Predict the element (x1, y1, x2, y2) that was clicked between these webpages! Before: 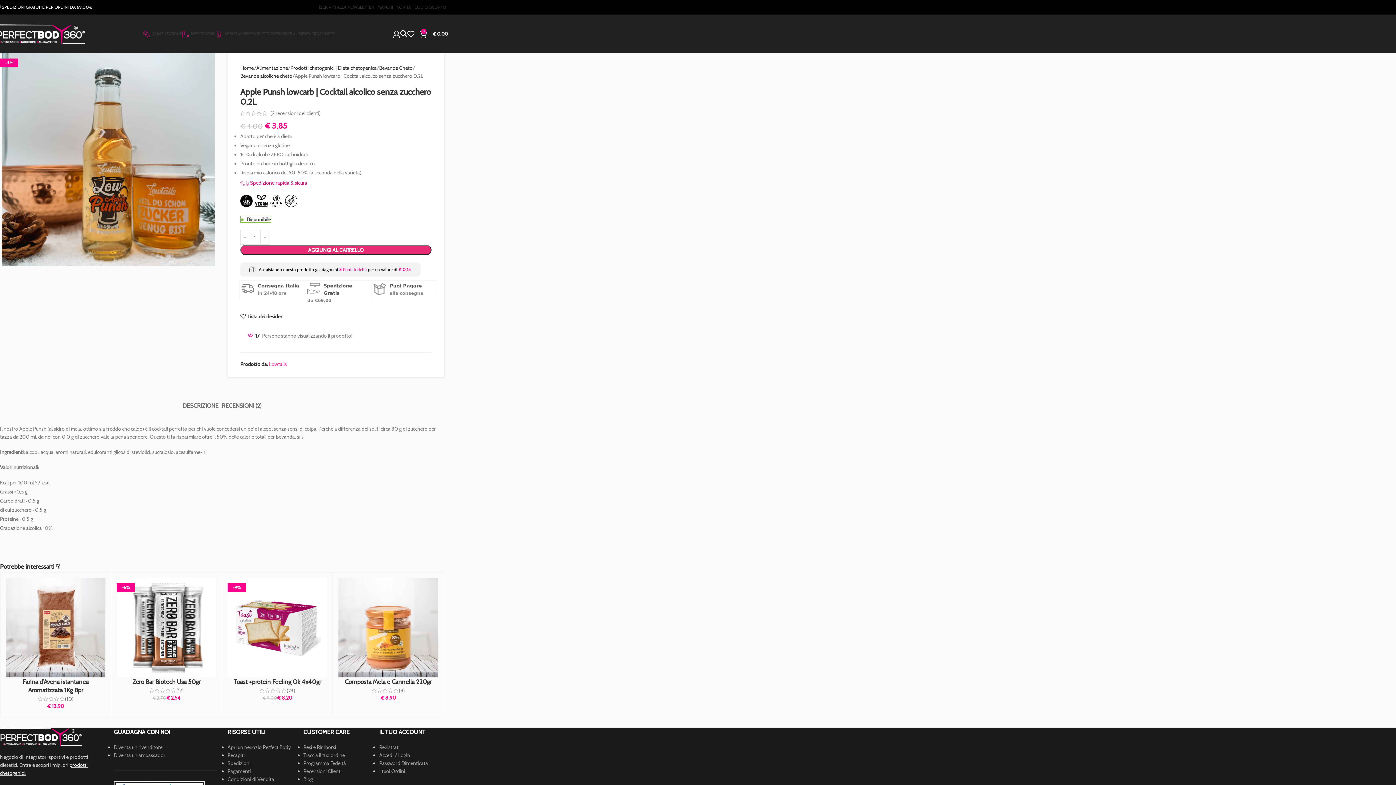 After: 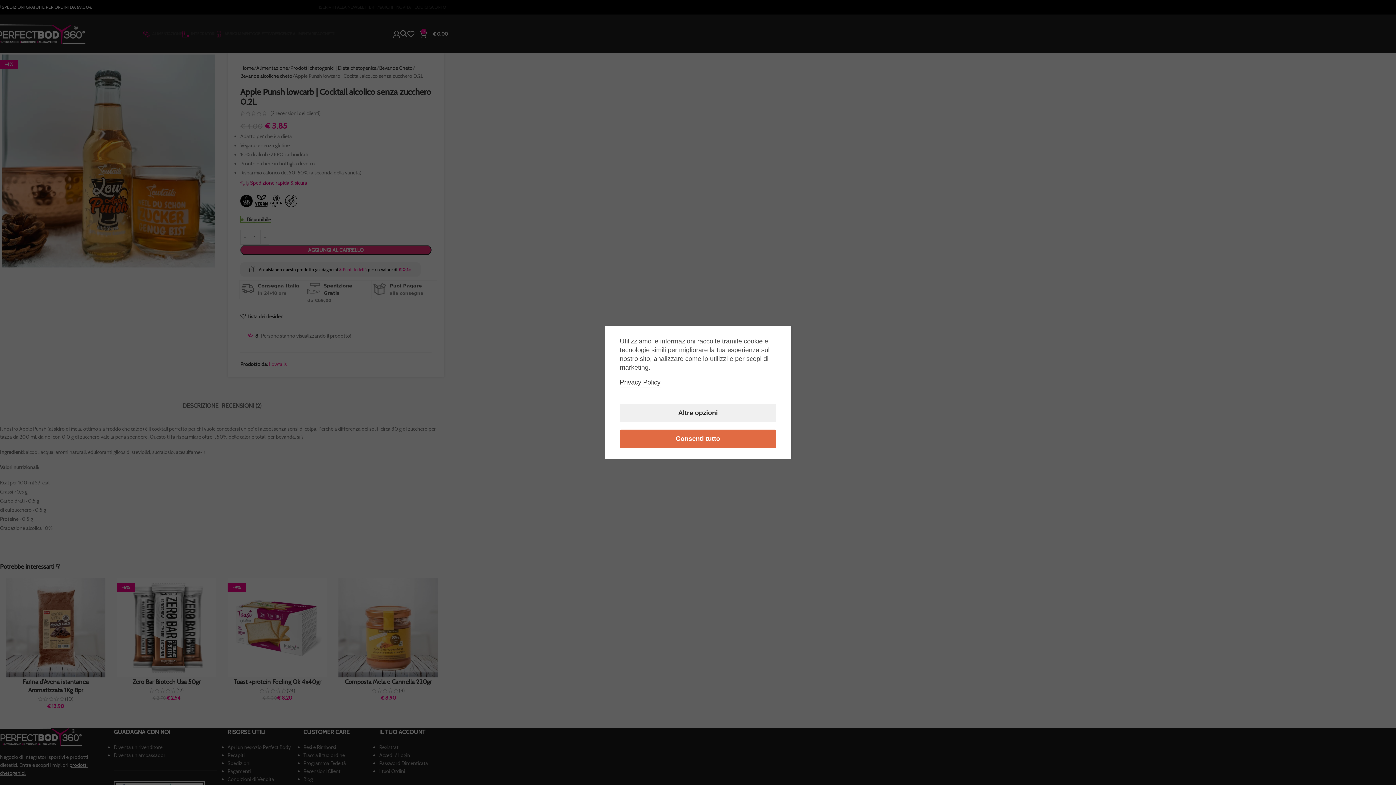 Action: label: ESIGENZE ALIMENTARI bbox: (274, 26, 315, 41)